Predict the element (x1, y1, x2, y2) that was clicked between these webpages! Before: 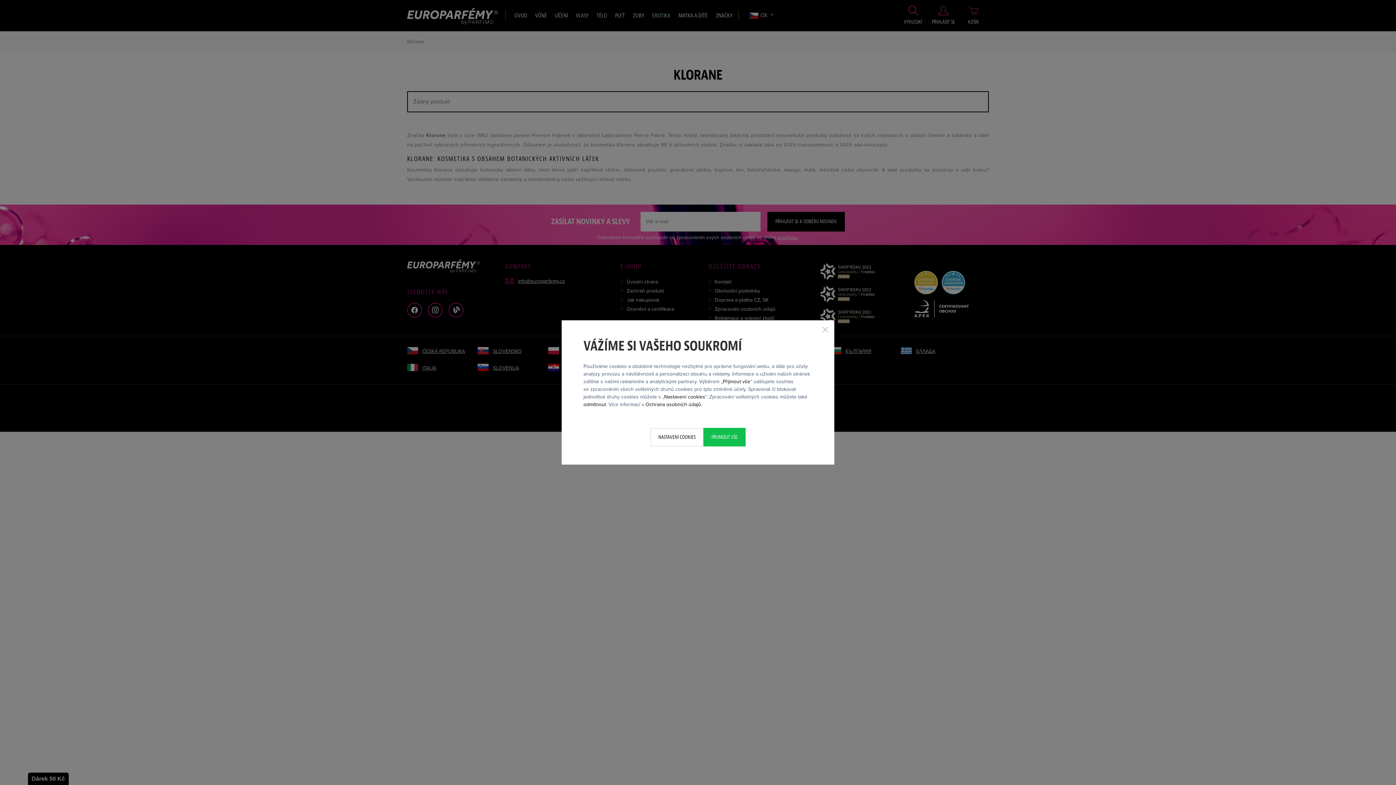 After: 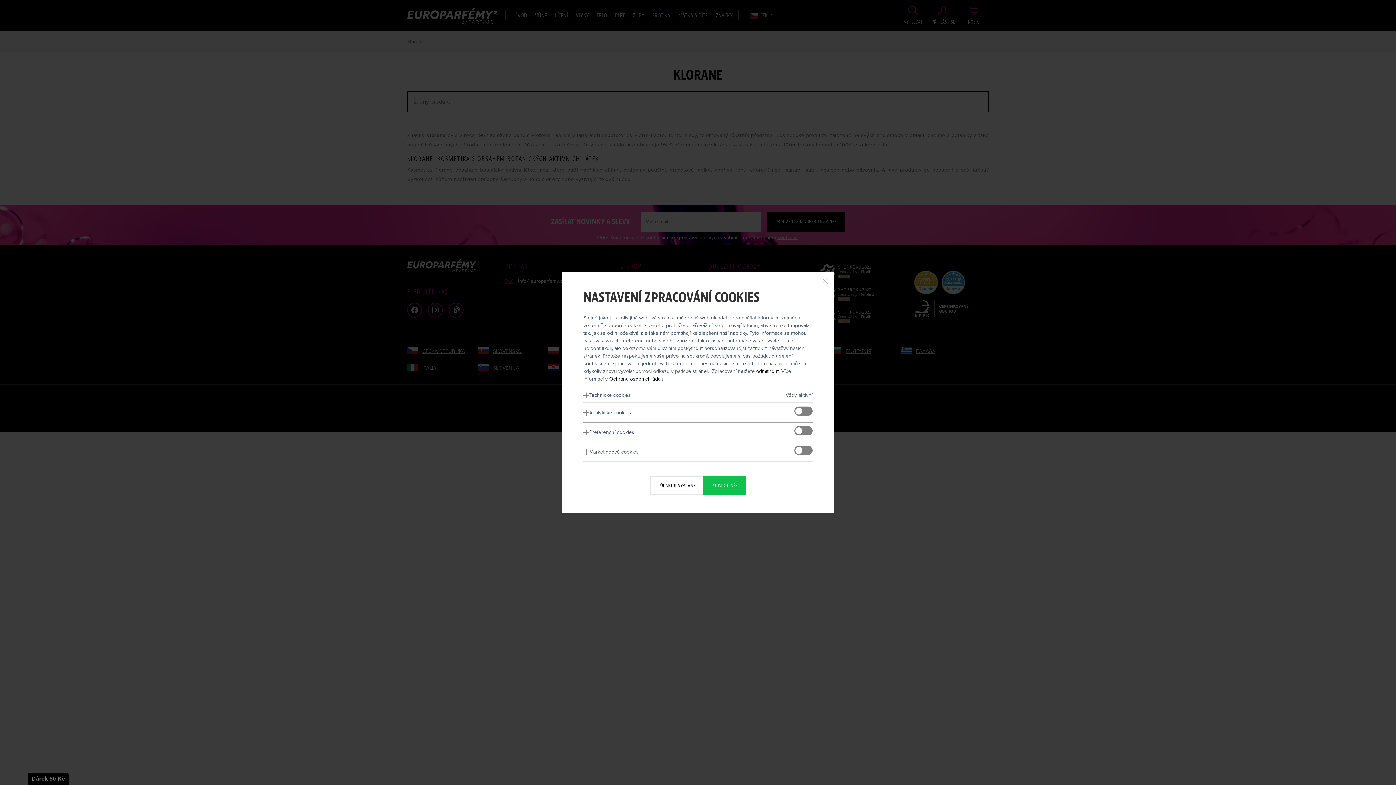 Action: label: Nastavení cookies bbox: (664, 394, 705, 400)